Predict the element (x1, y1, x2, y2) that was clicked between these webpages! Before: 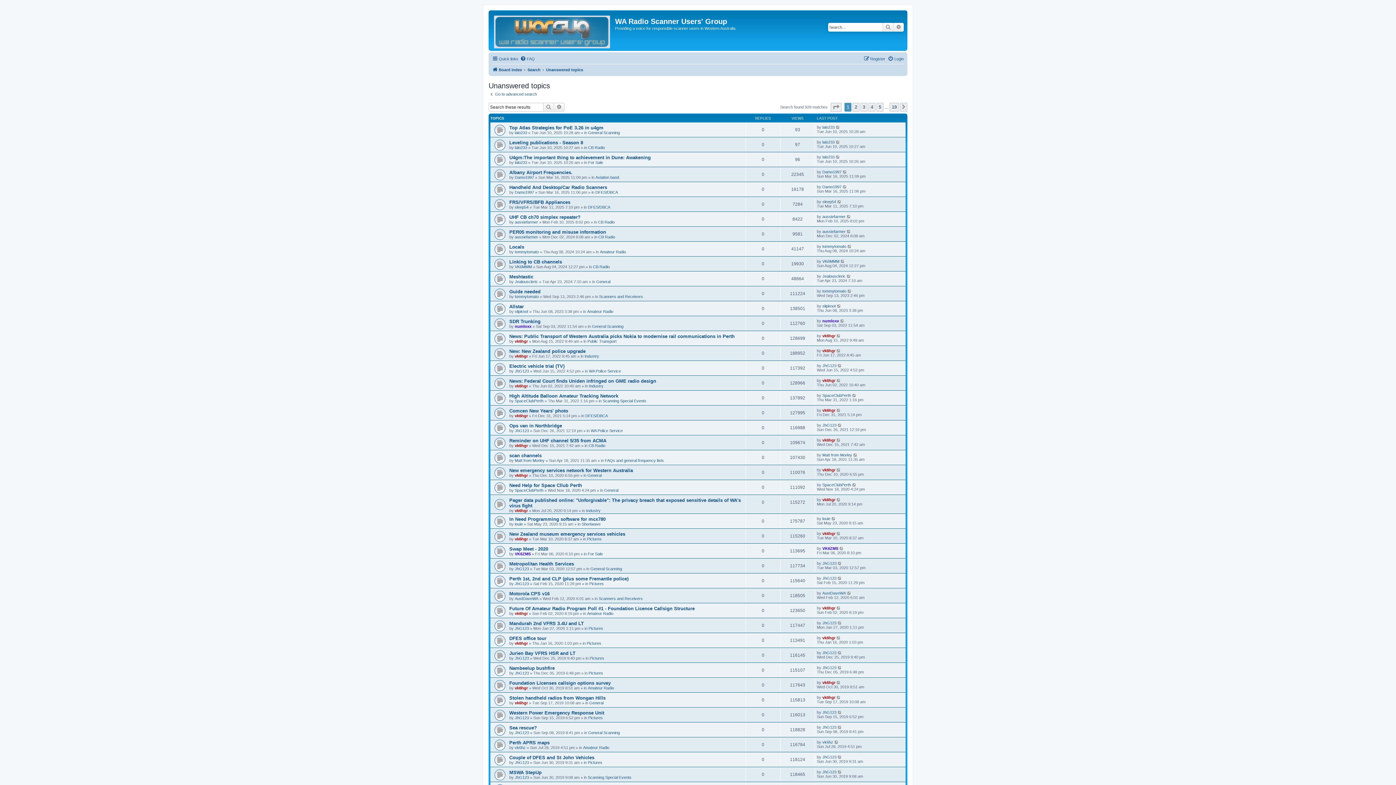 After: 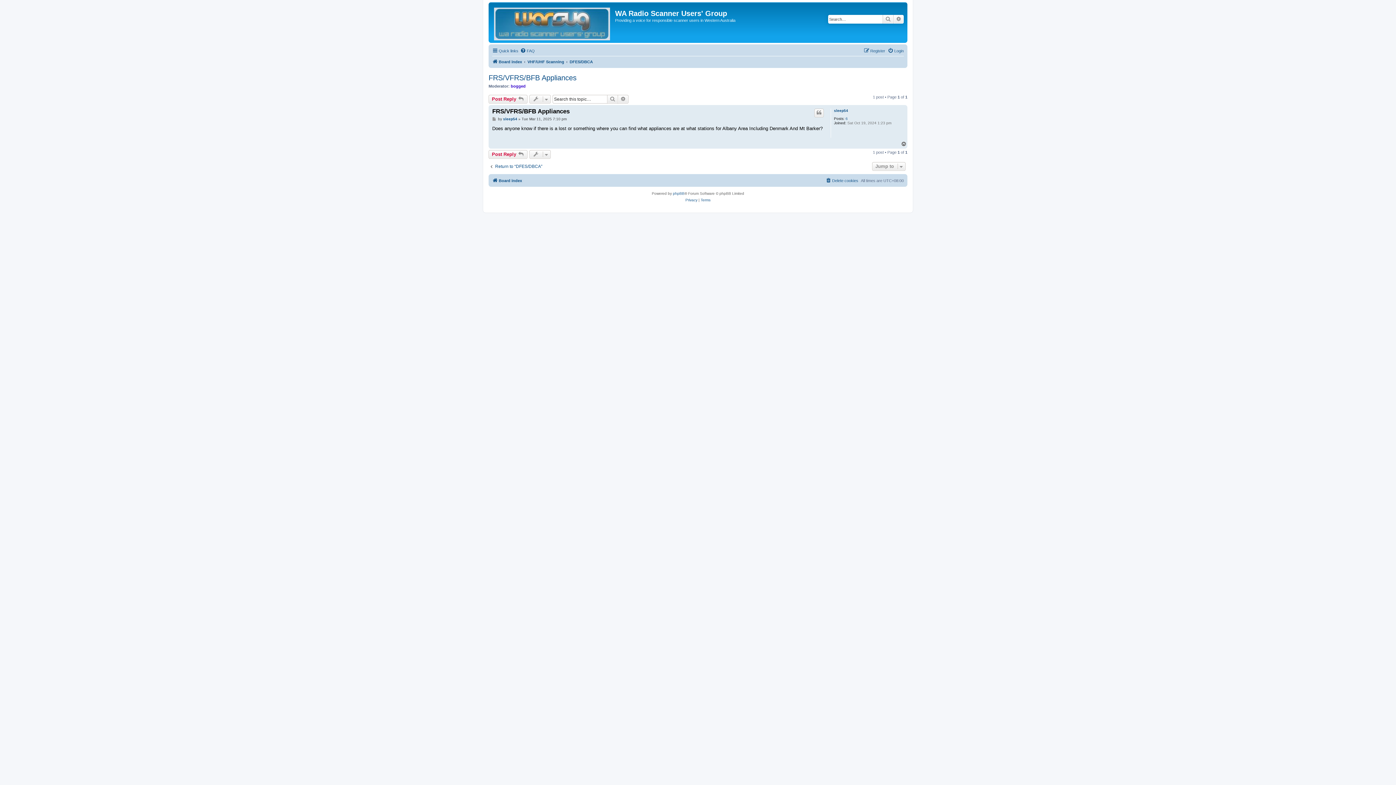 Action: bbox: (837, 199, 842, 203)